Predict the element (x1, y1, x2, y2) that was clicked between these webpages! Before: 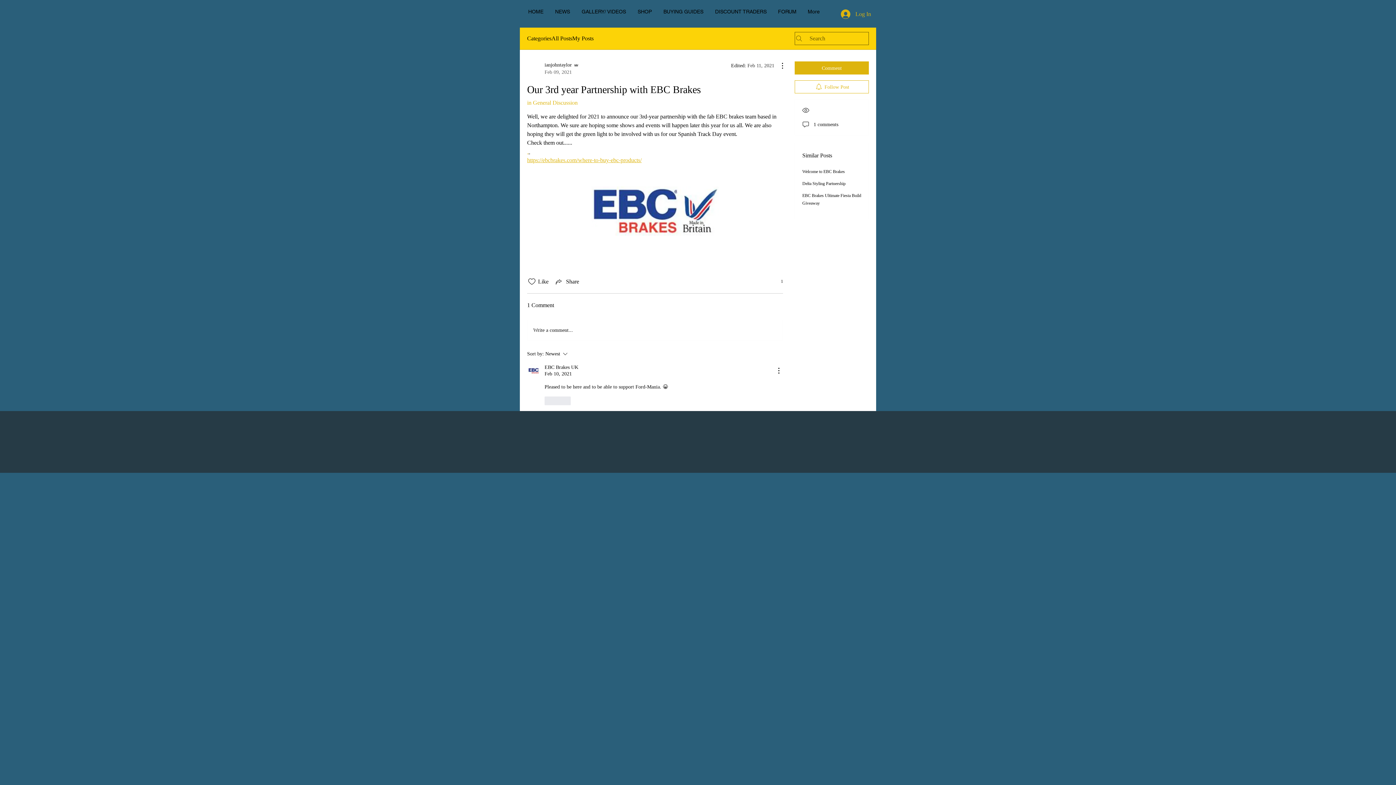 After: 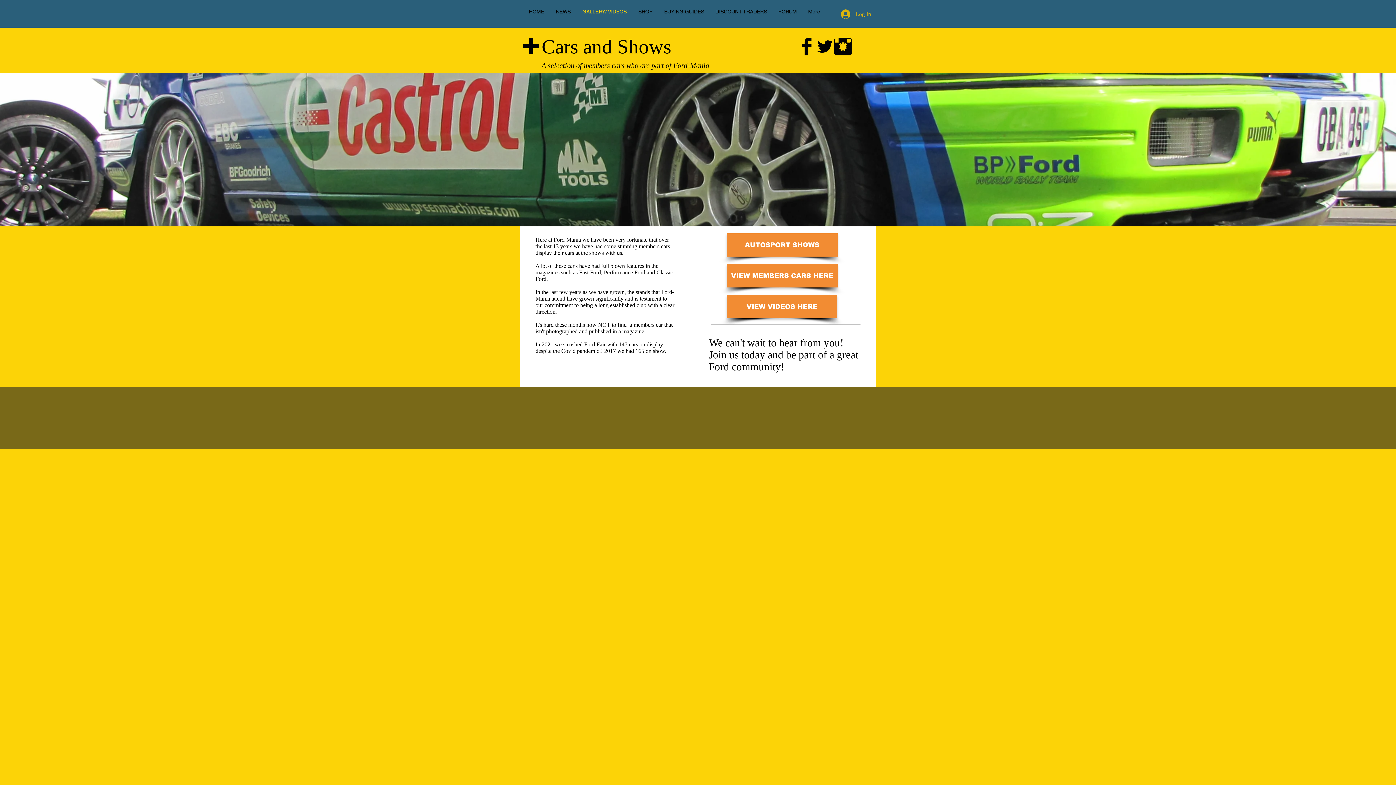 Action: bbox: (576, 6, 632, 16) label: GALLERY/ VIDEOS